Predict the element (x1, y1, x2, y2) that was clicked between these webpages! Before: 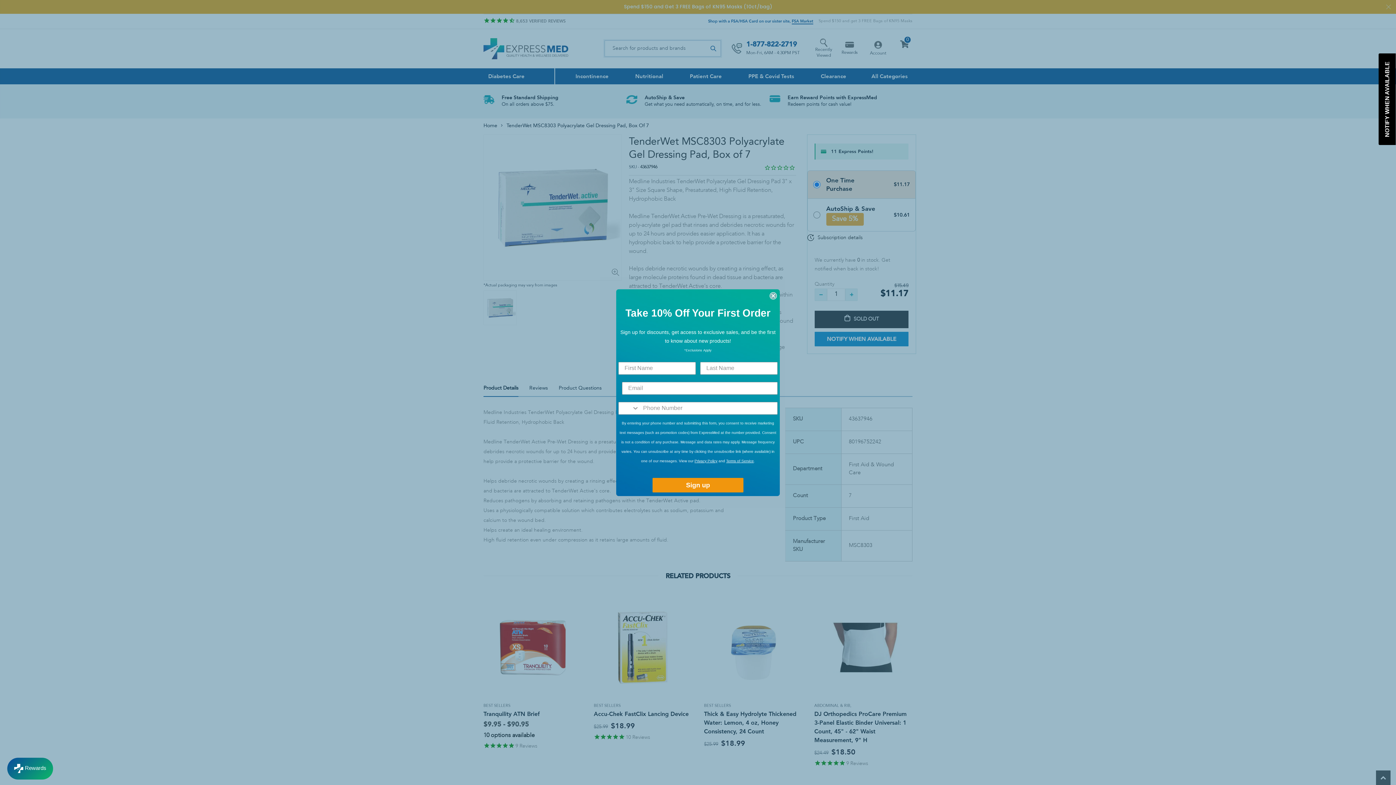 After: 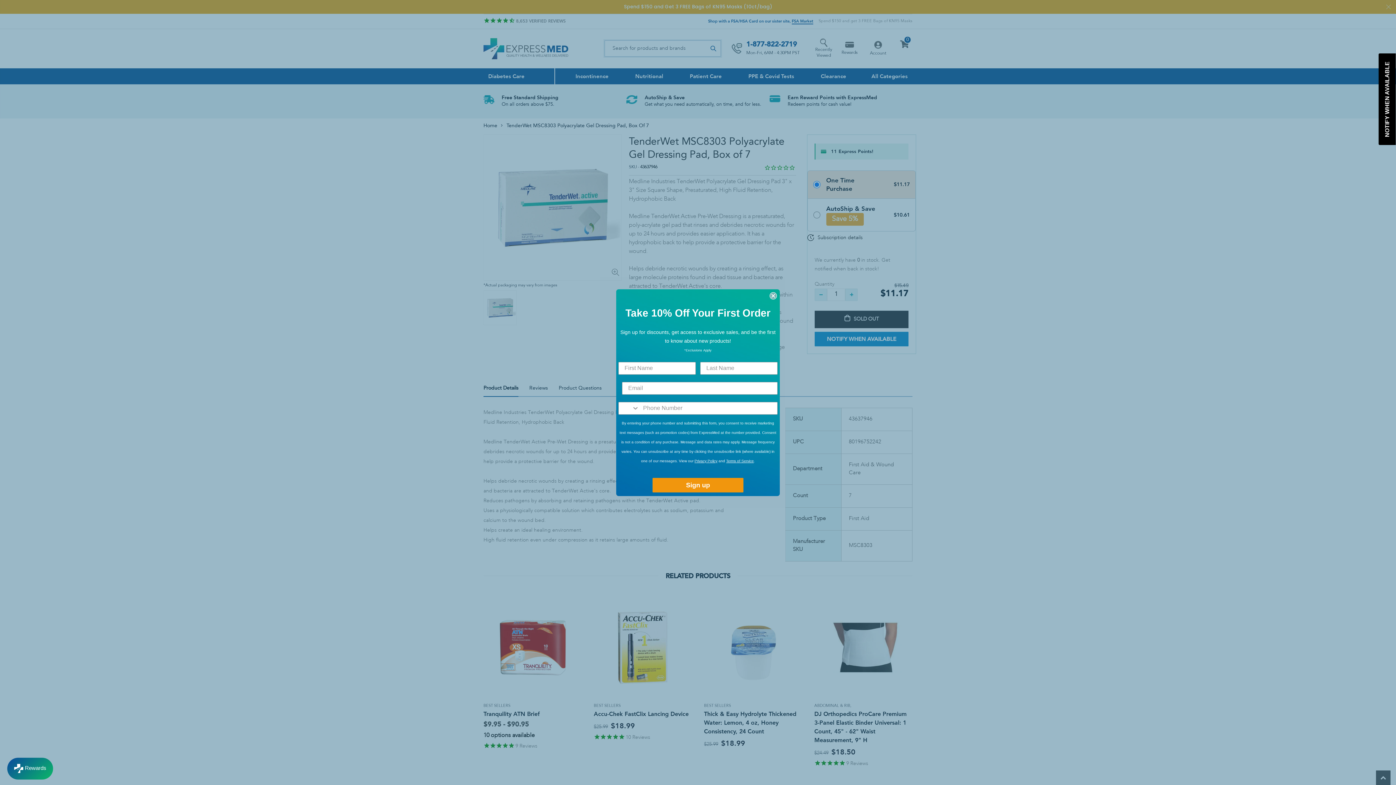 Action: bbox: (726, 459, 754, 463) label: Terms of Service